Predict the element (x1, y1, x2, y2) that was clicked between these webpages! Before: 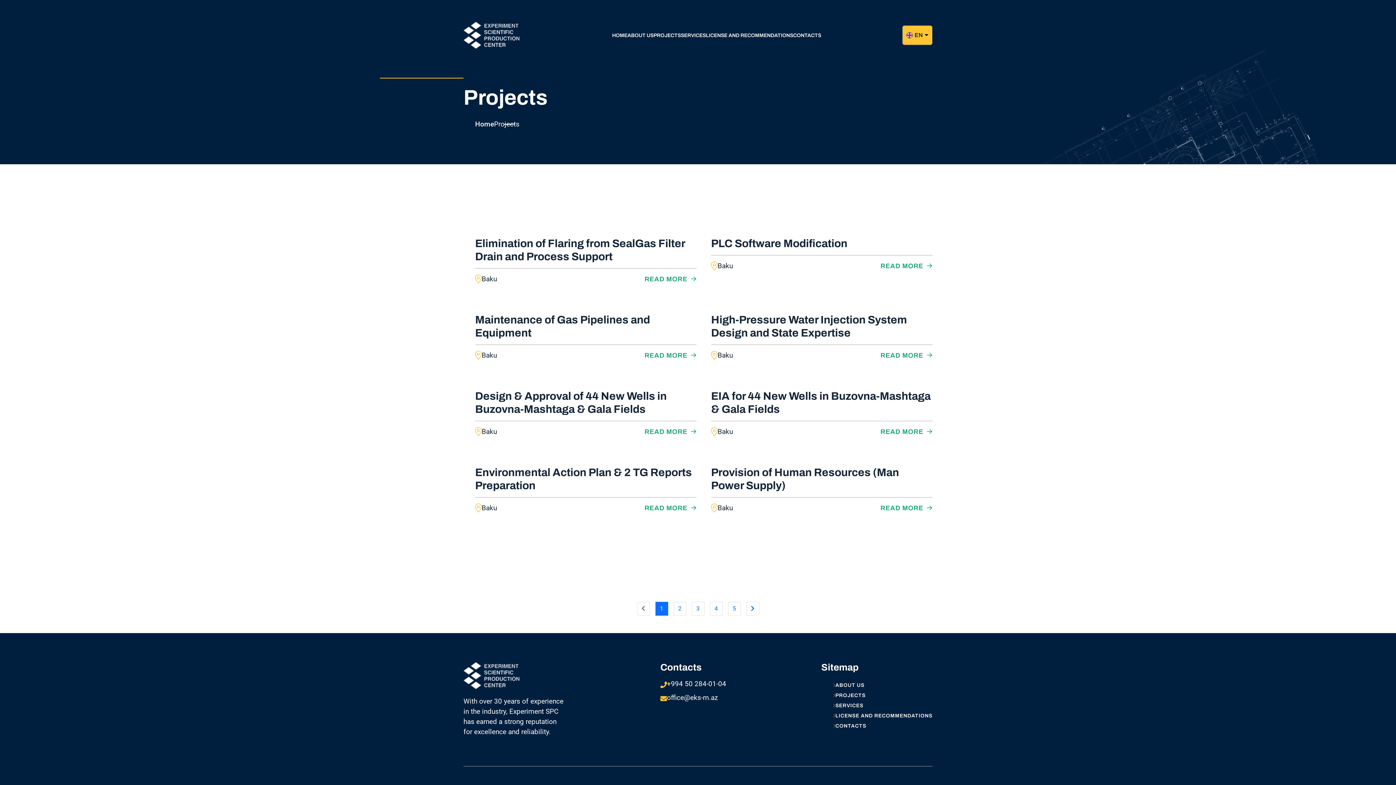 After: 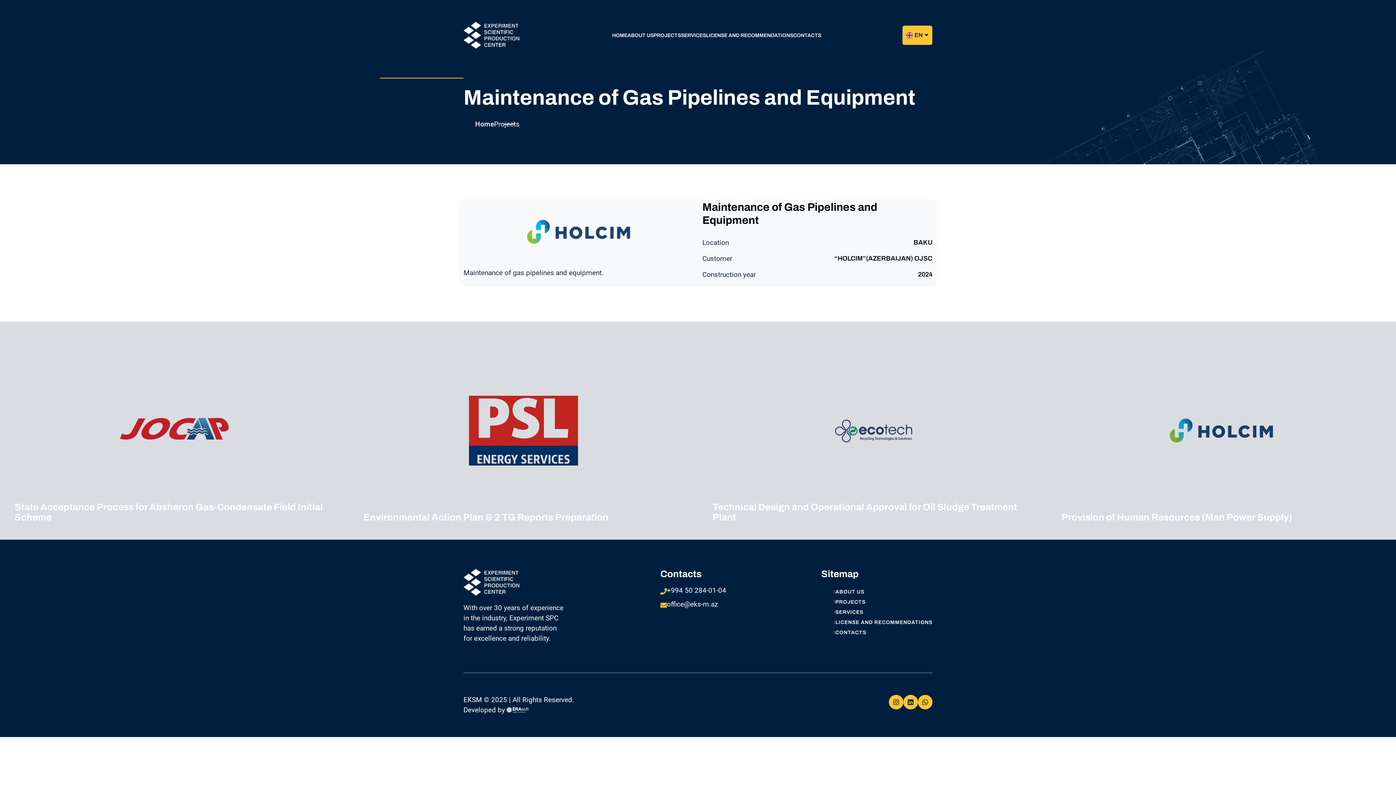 Action: bbox: (644, 352, 696, 358) label: READ MORE